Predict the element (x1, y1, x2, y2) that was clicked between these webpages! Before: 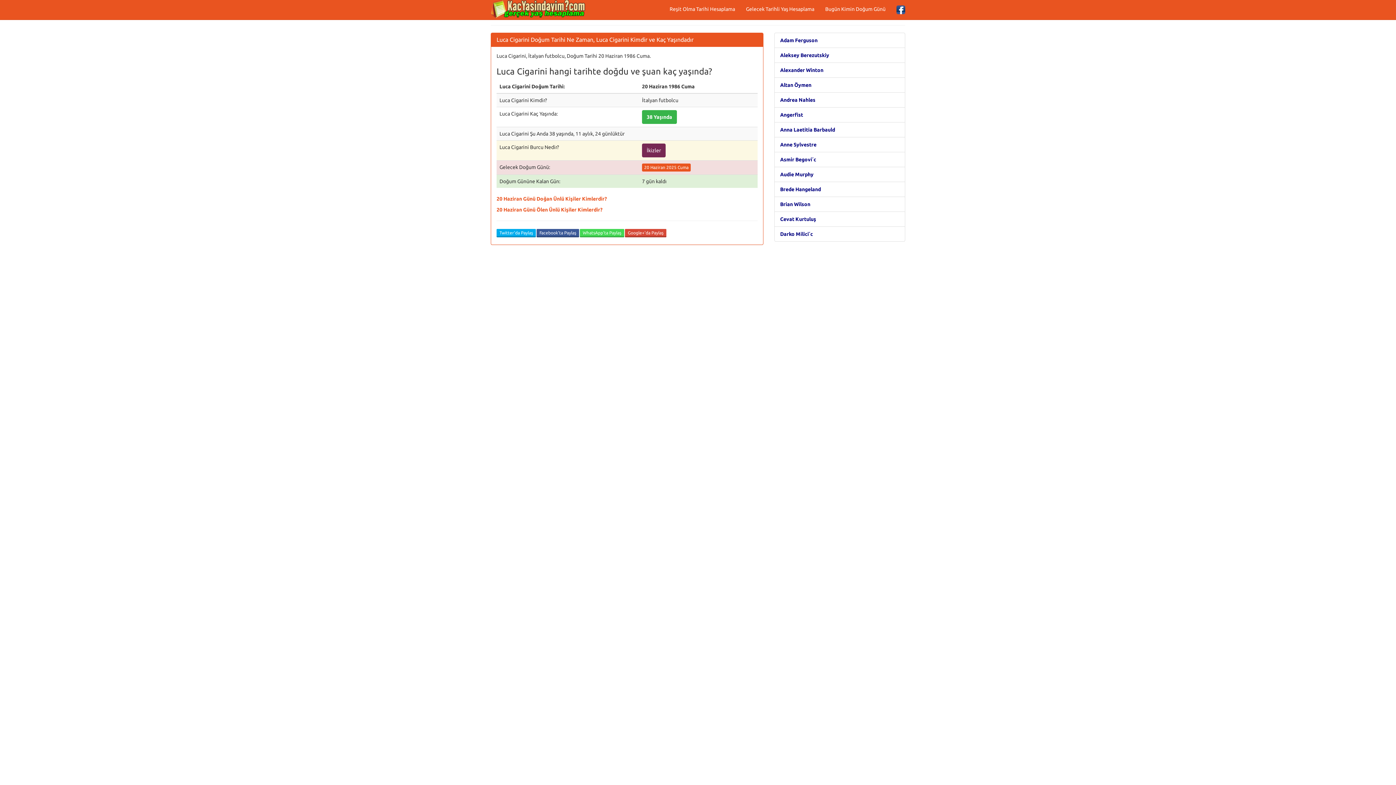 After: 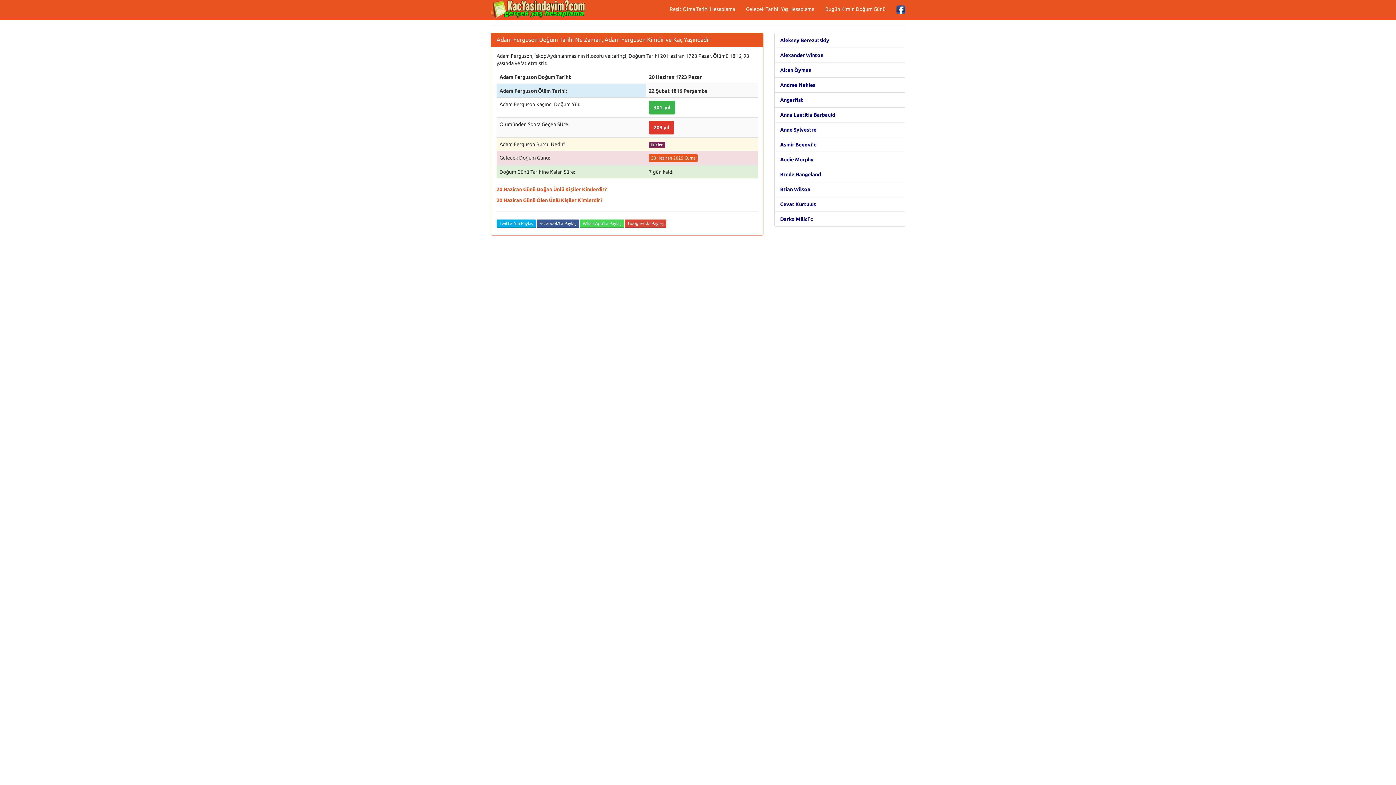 Action: bbox: (780, 37, 817, 43) label: Adam Ferguson